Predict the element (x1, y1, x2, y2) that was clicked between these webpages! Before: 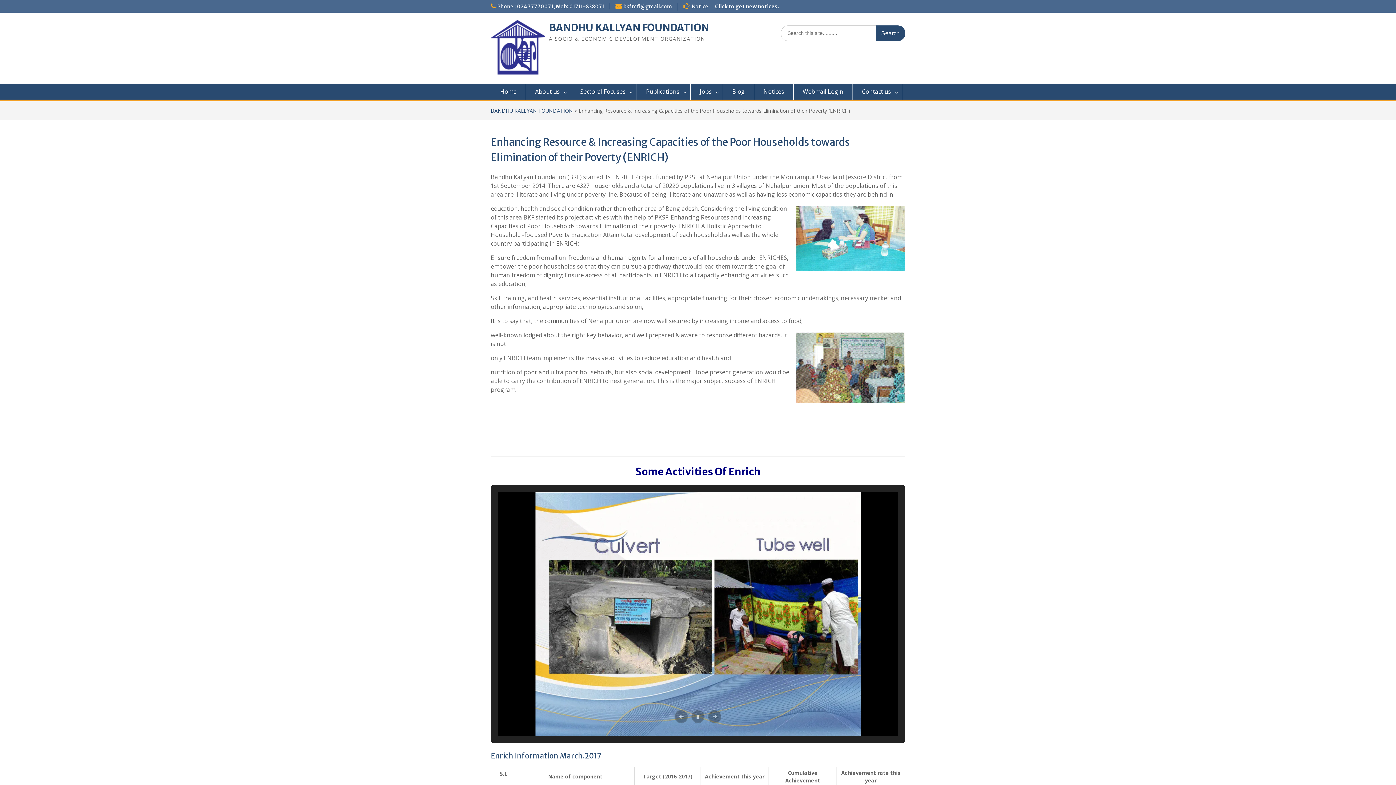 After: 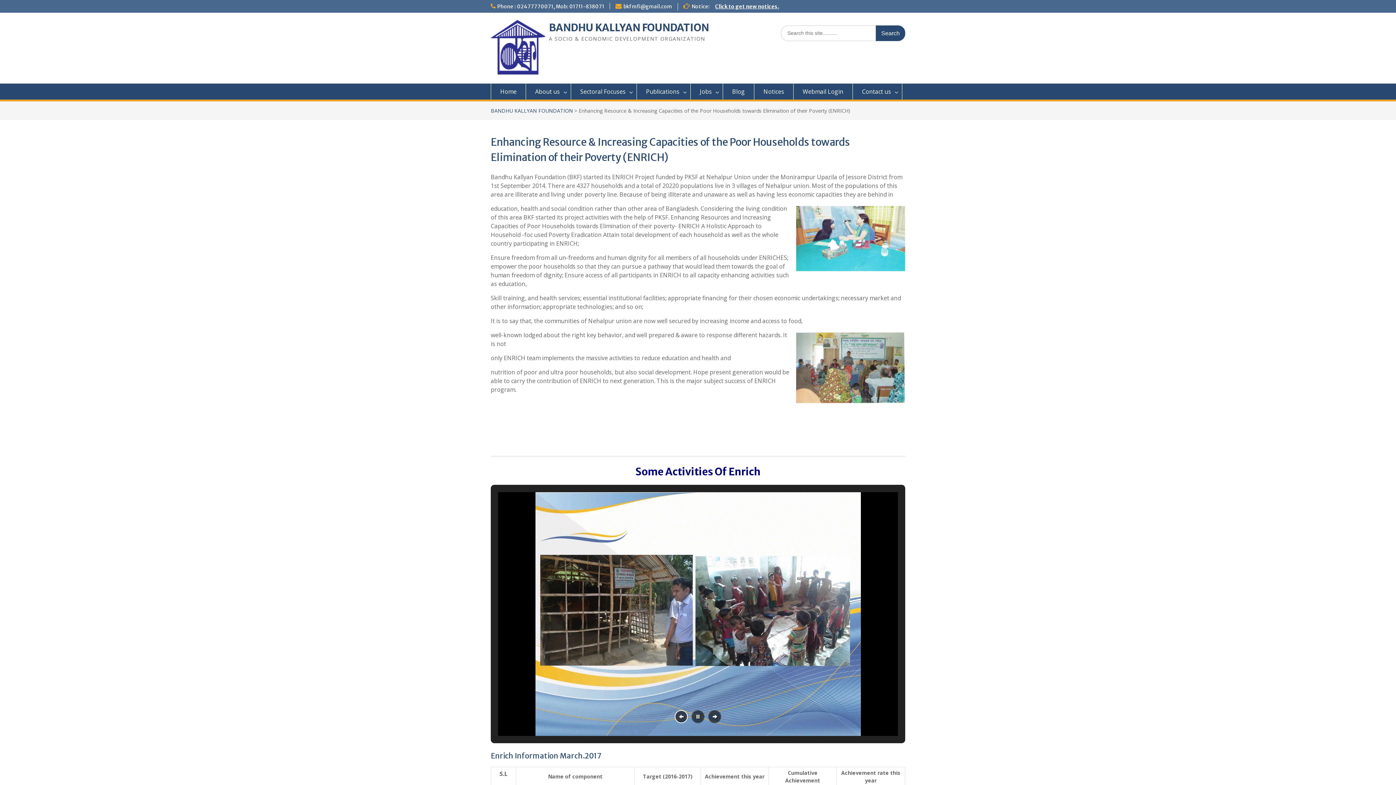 Action: label: Previous Slide bbox: (674, 710, 688, 723)